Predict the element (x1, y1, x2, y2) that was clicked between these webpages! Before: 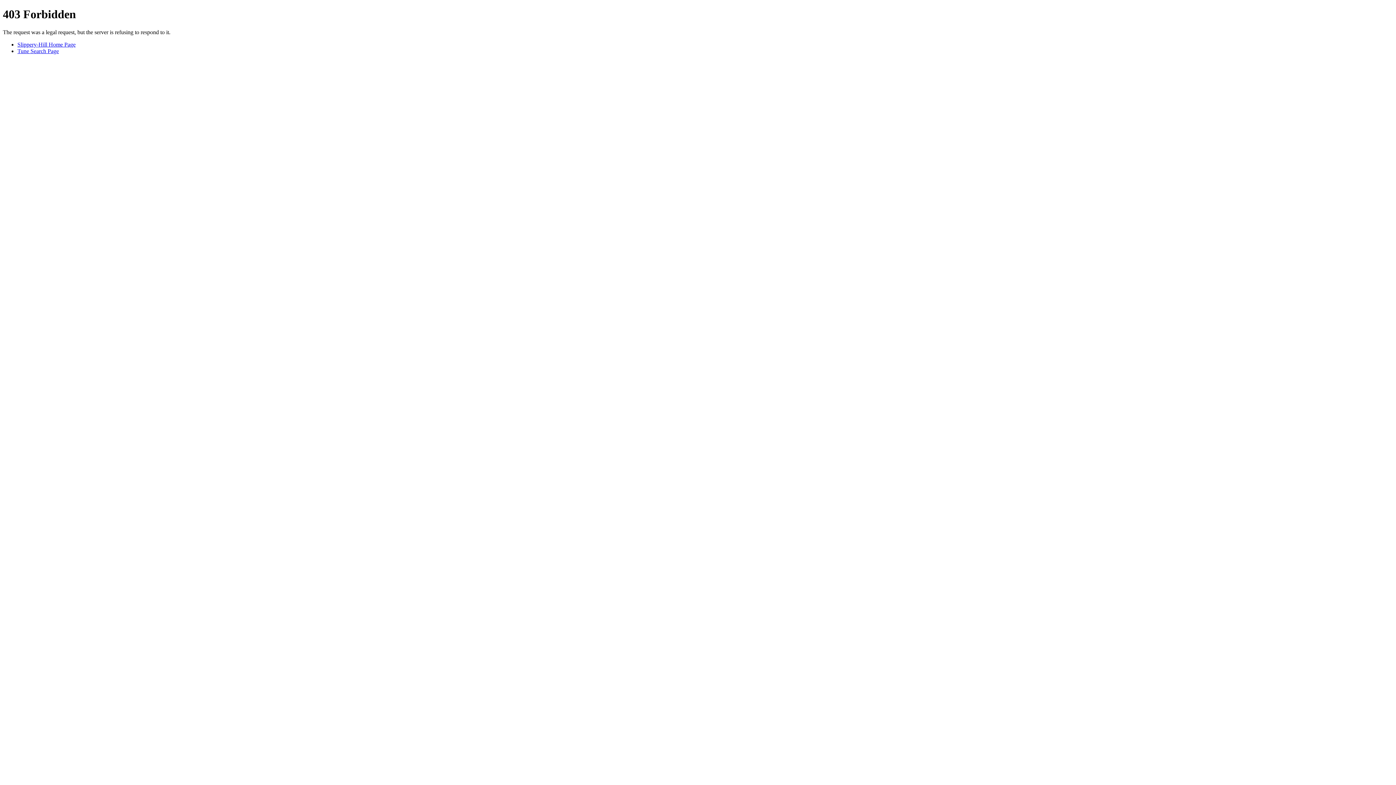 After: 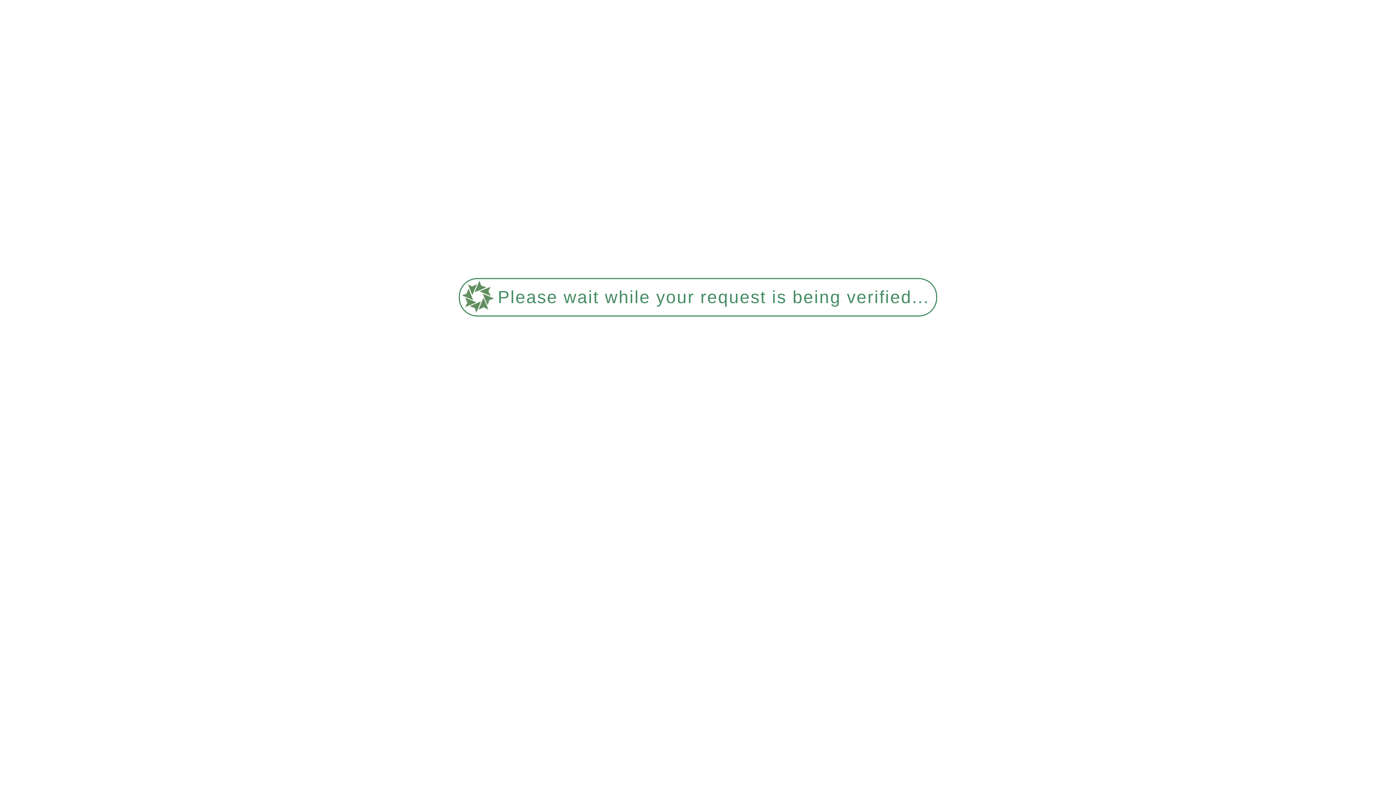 Action: bbox: (17, 47, 58, 54) label: Tune Search Page